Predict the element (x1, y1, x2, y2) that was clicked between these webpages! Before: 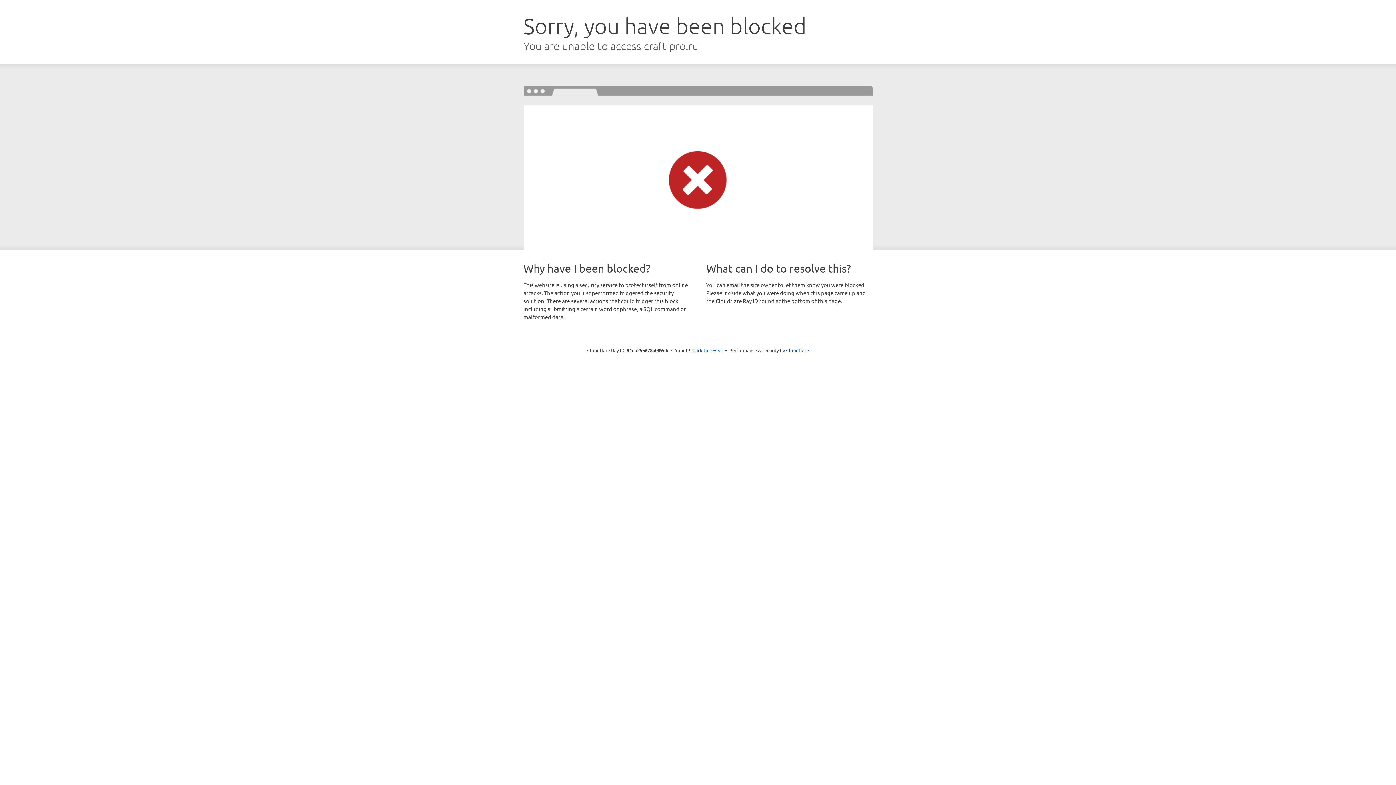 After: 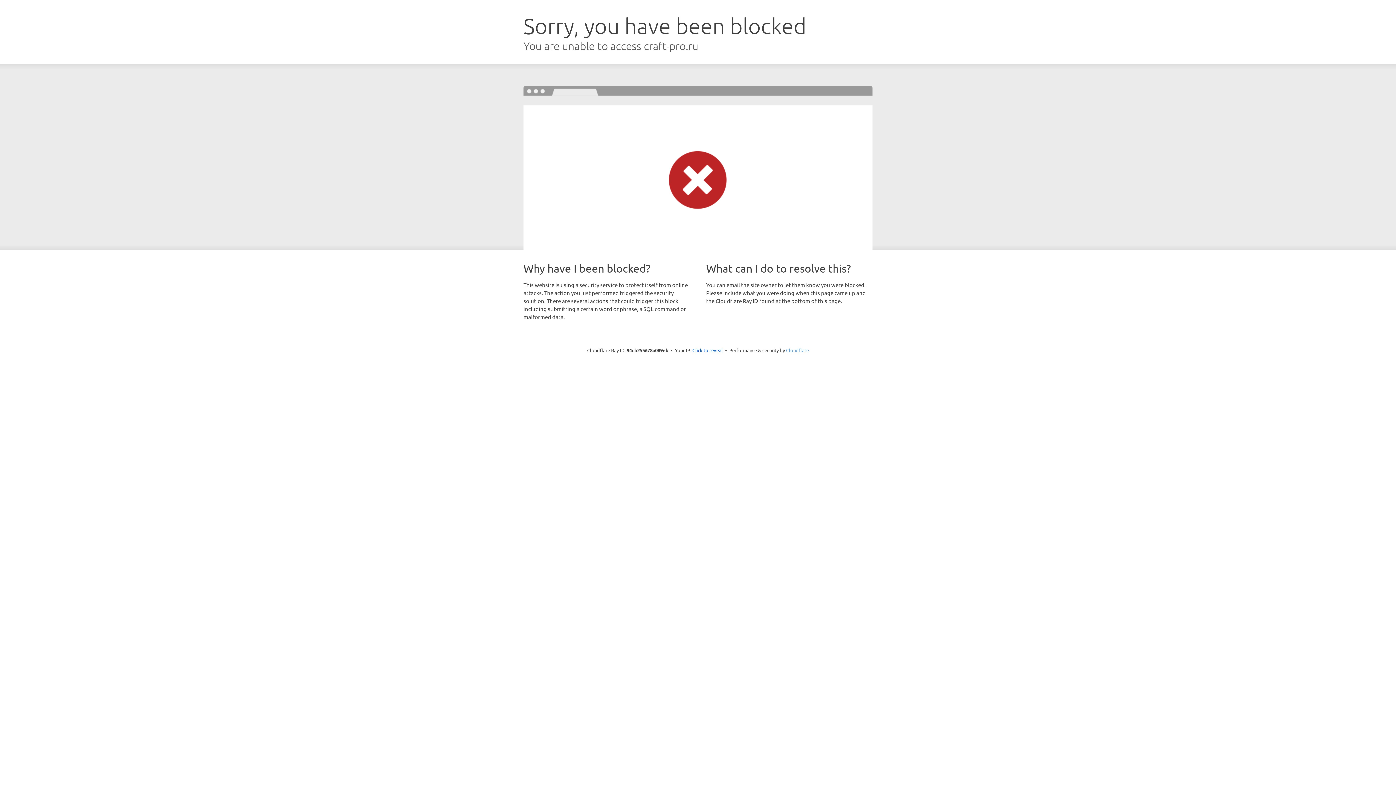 Action: bbox: (786, 347, 809, 353) label: Cloudflare